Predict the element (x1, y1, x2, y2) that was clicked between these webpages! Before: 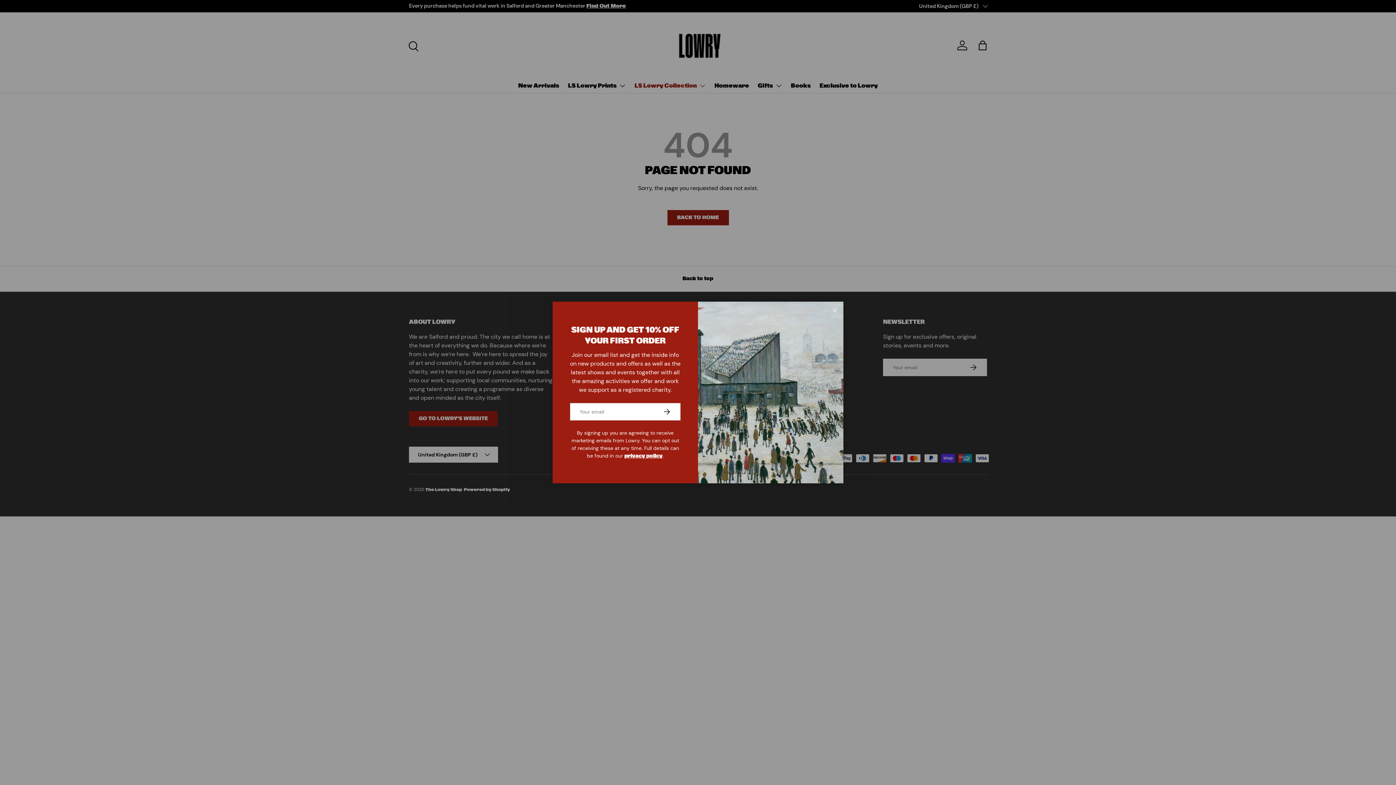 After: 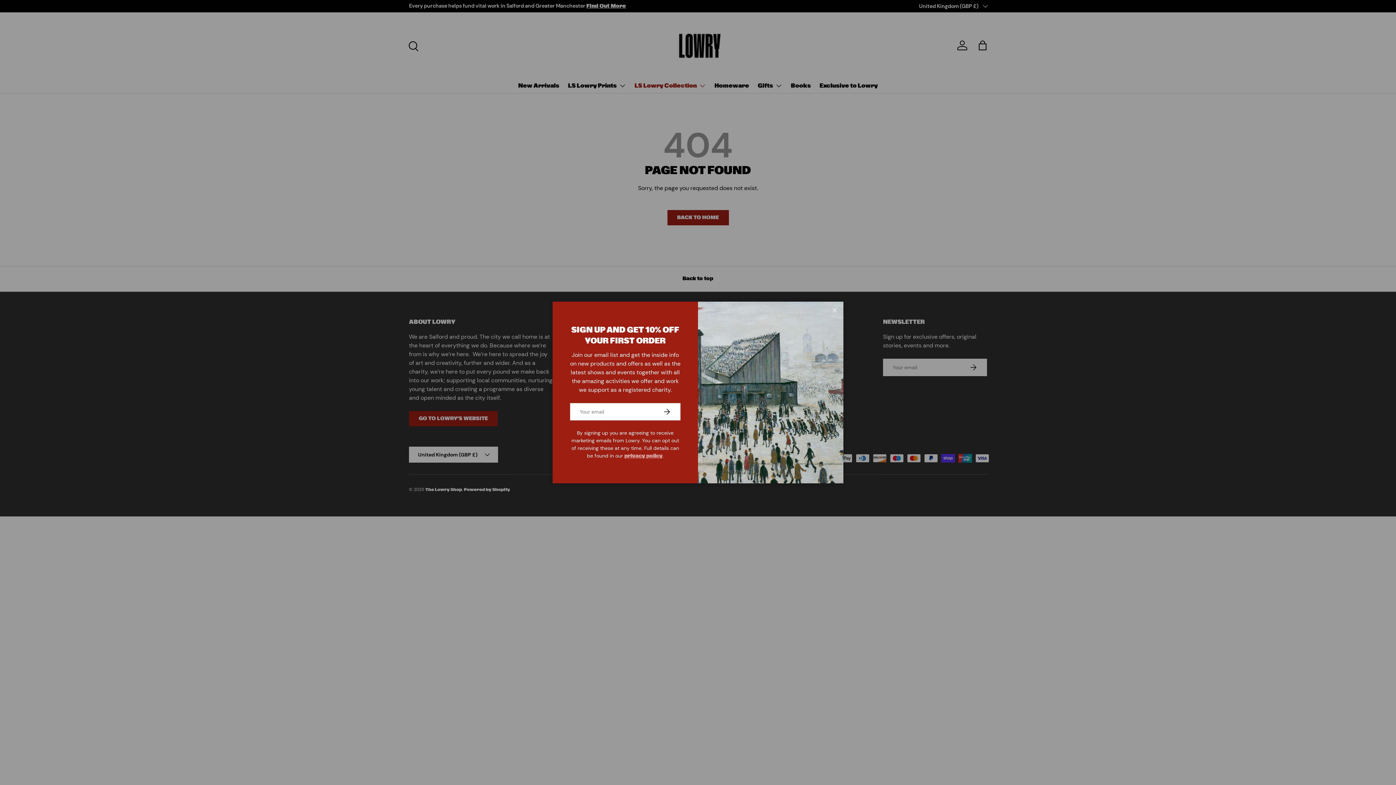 Action: label: privacy policy bbox: (624, 453, 662, 459)